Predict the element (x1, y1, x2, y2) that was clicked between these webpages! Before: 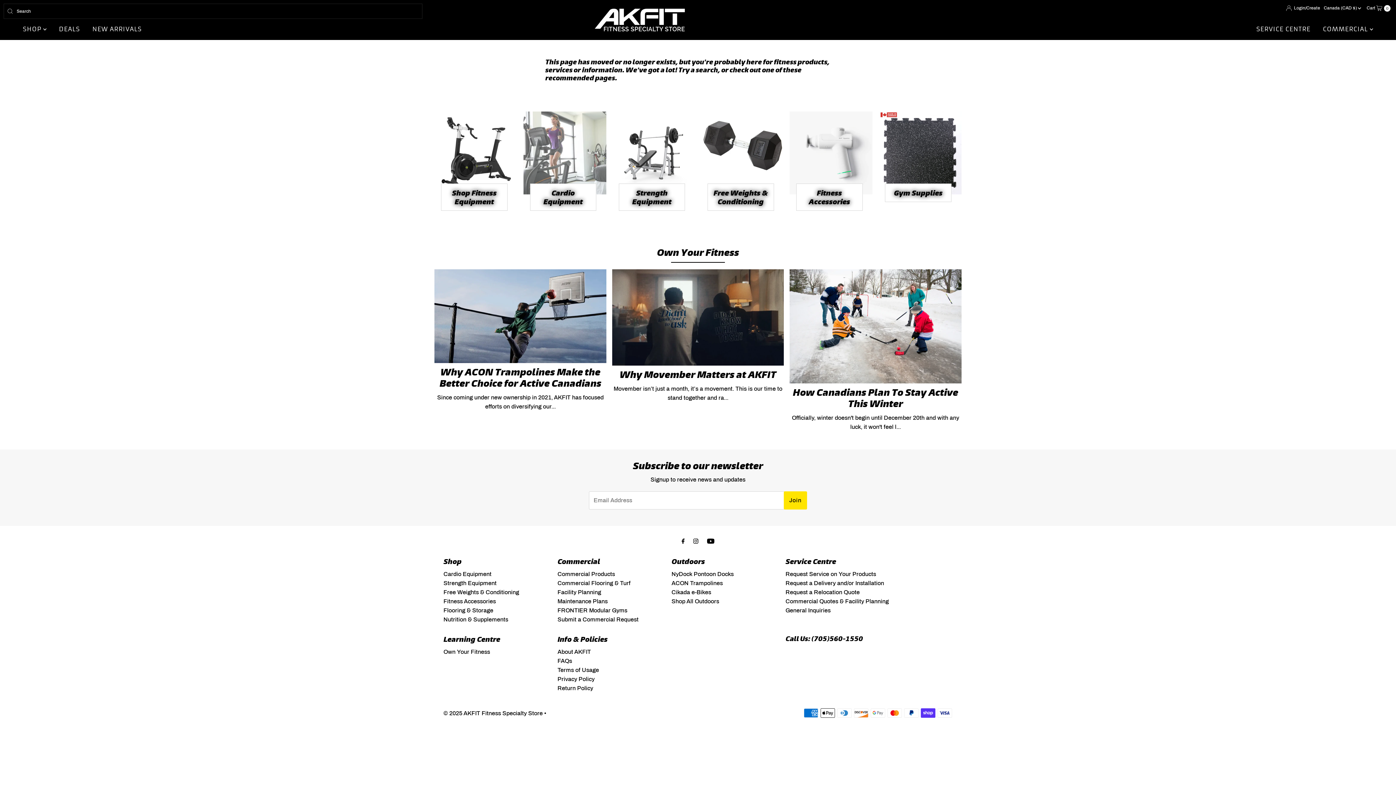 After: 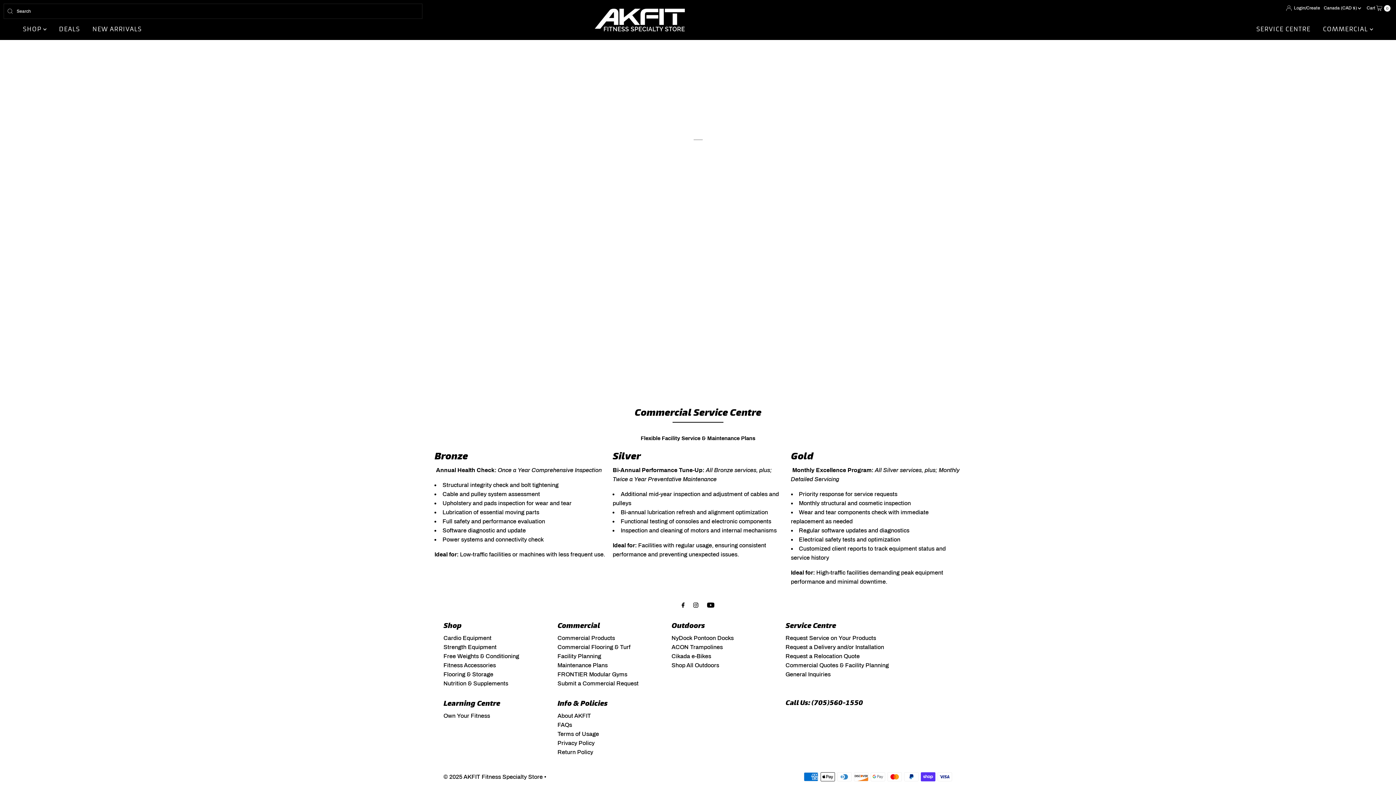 Action: label: Submit a Commercial Request bbox: (557, 616, 638, 623)